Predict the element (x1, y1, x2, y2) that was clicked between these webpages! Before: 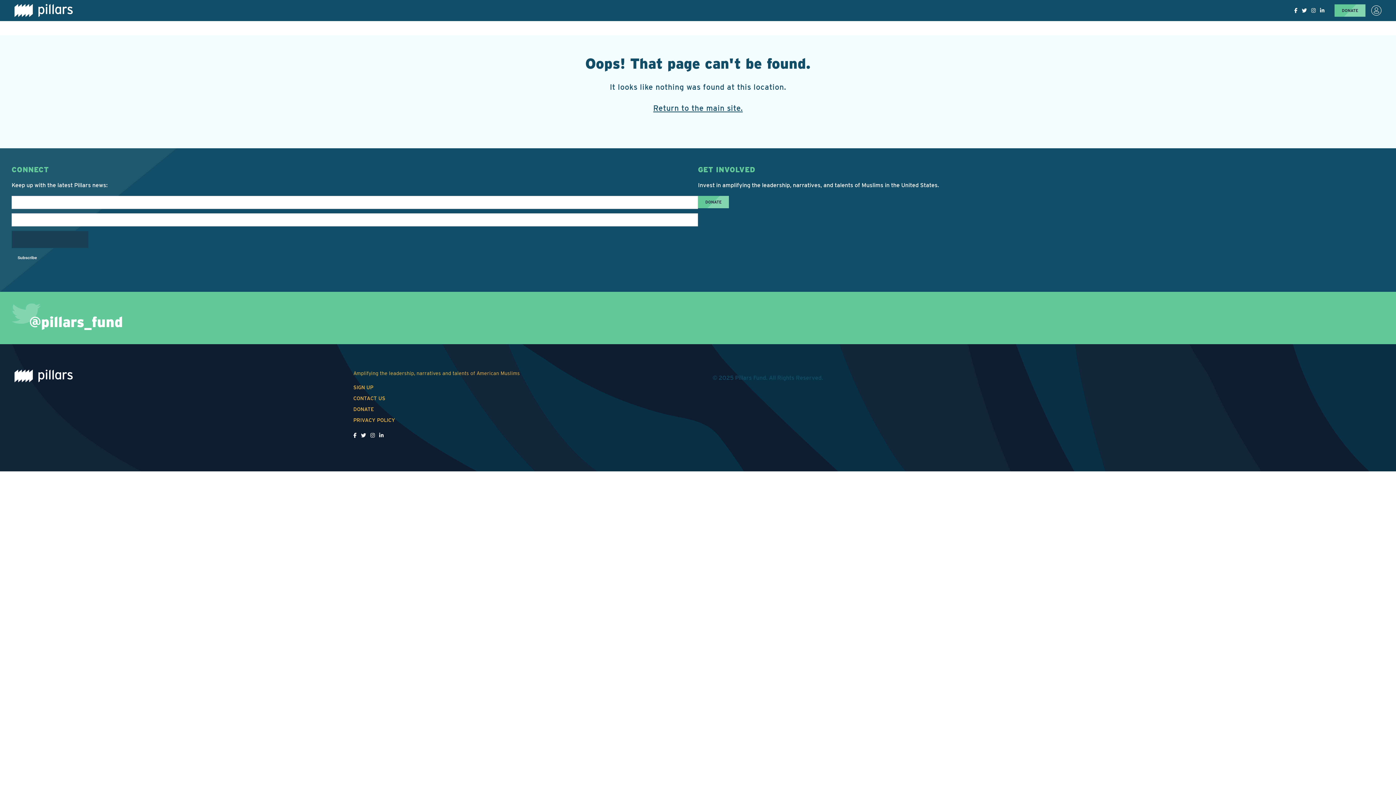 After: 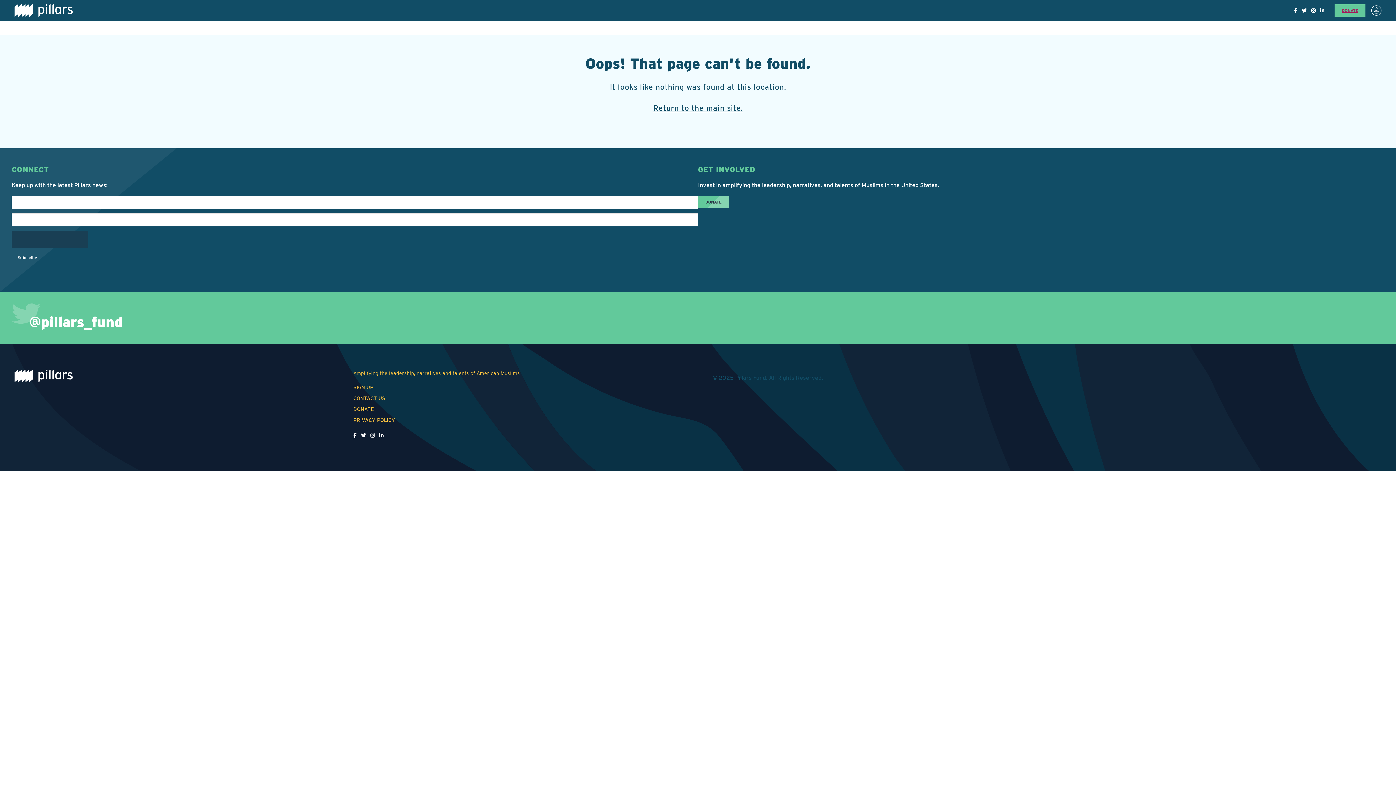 Action: label: DONATE bbox: (1334, 4, 1365, 16)